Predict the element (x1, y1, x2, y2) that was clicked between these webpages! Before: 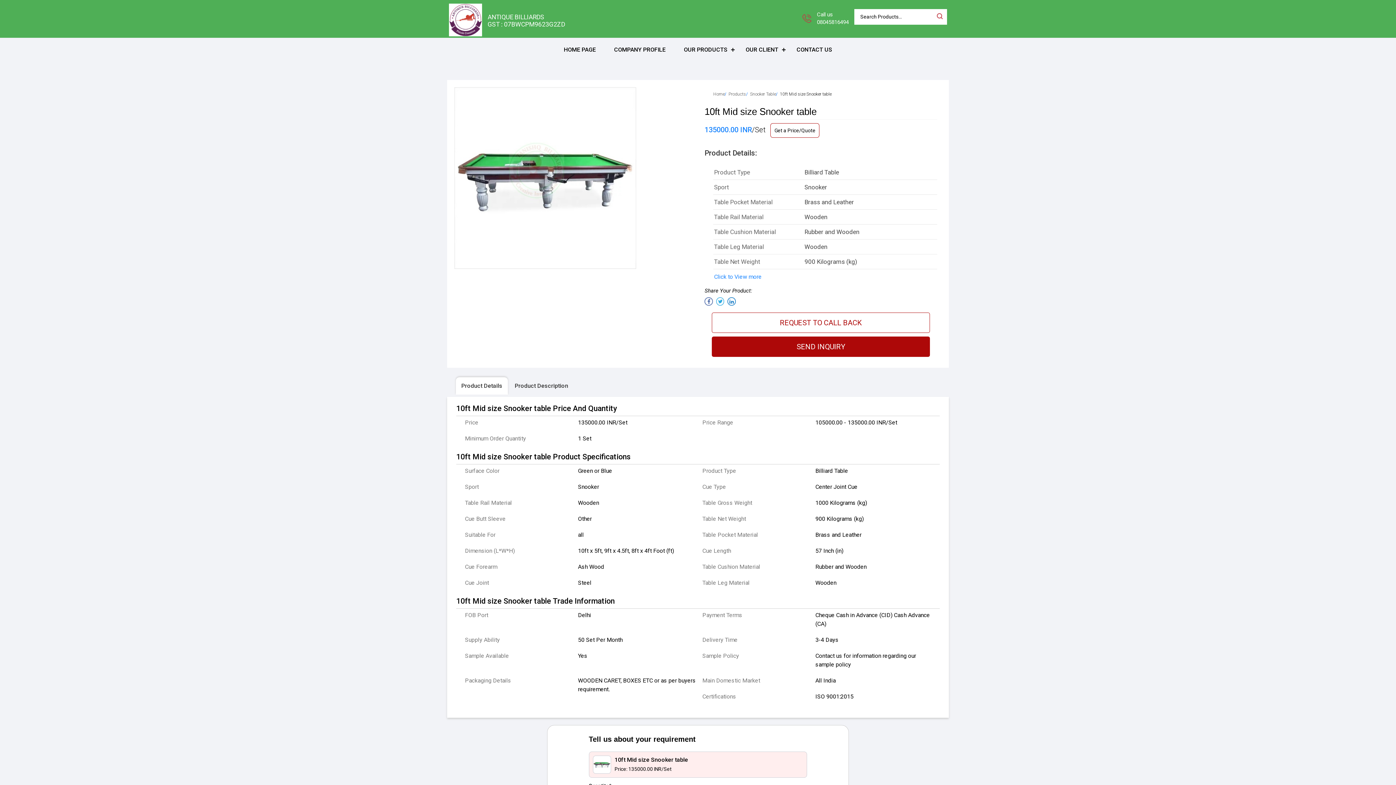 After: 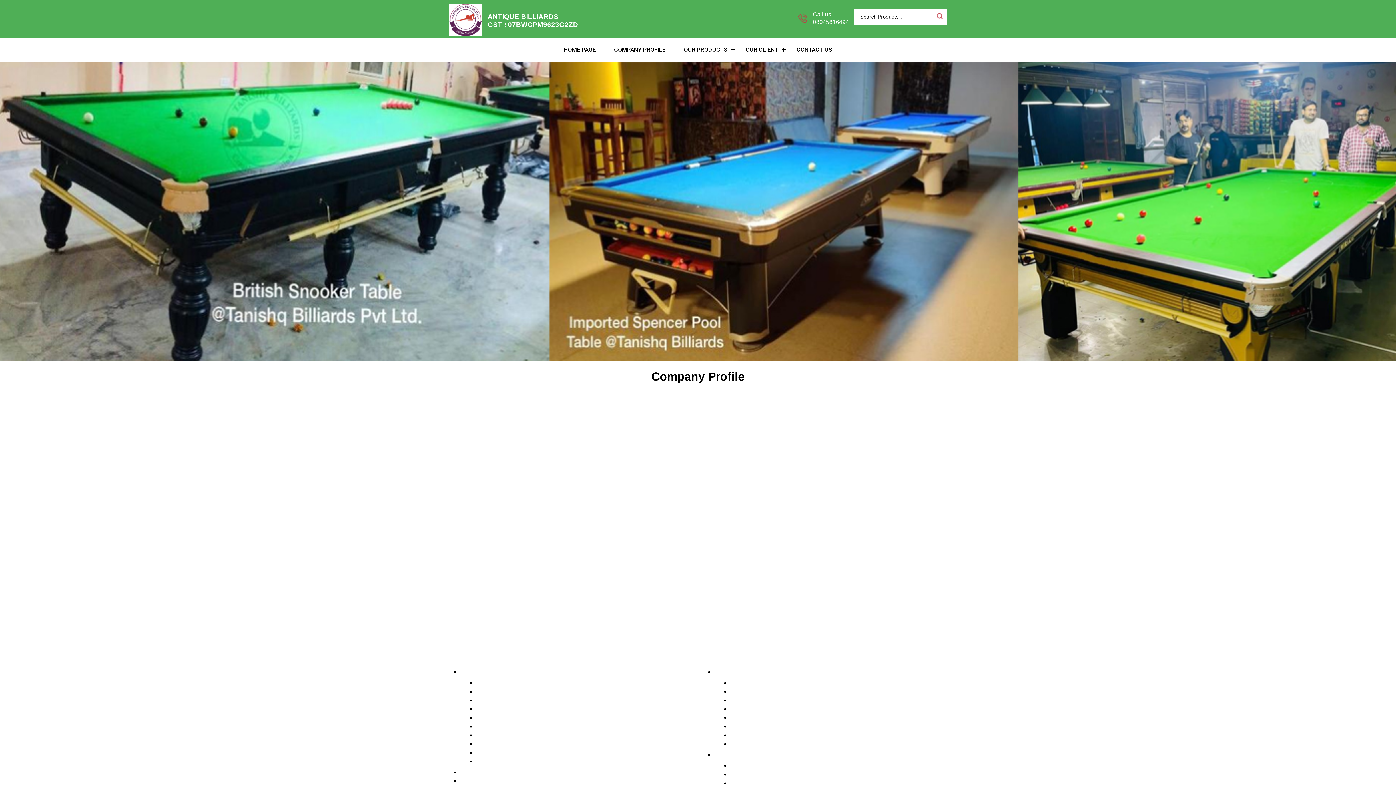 Action: bbox: (605, 37, 674, 61) label: COMPANY PROFILE